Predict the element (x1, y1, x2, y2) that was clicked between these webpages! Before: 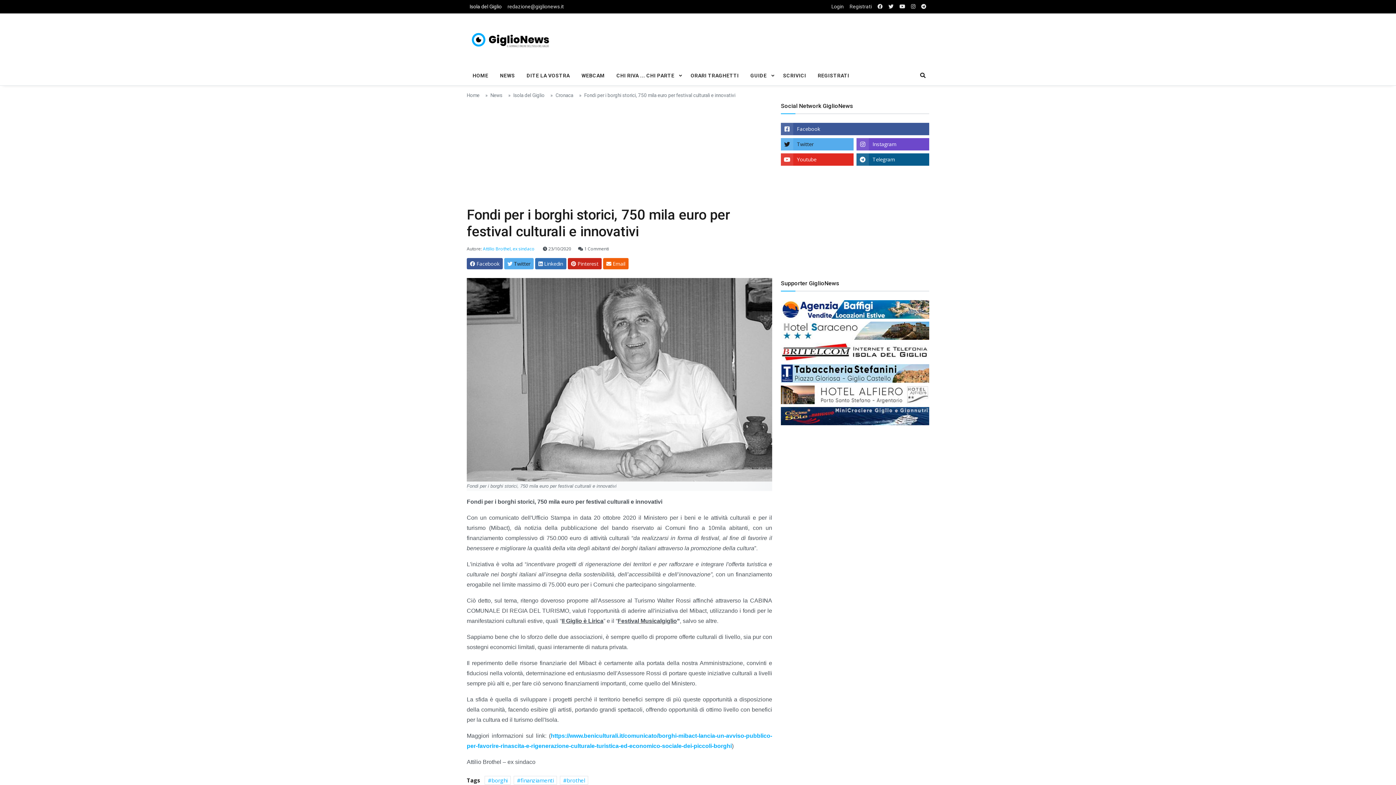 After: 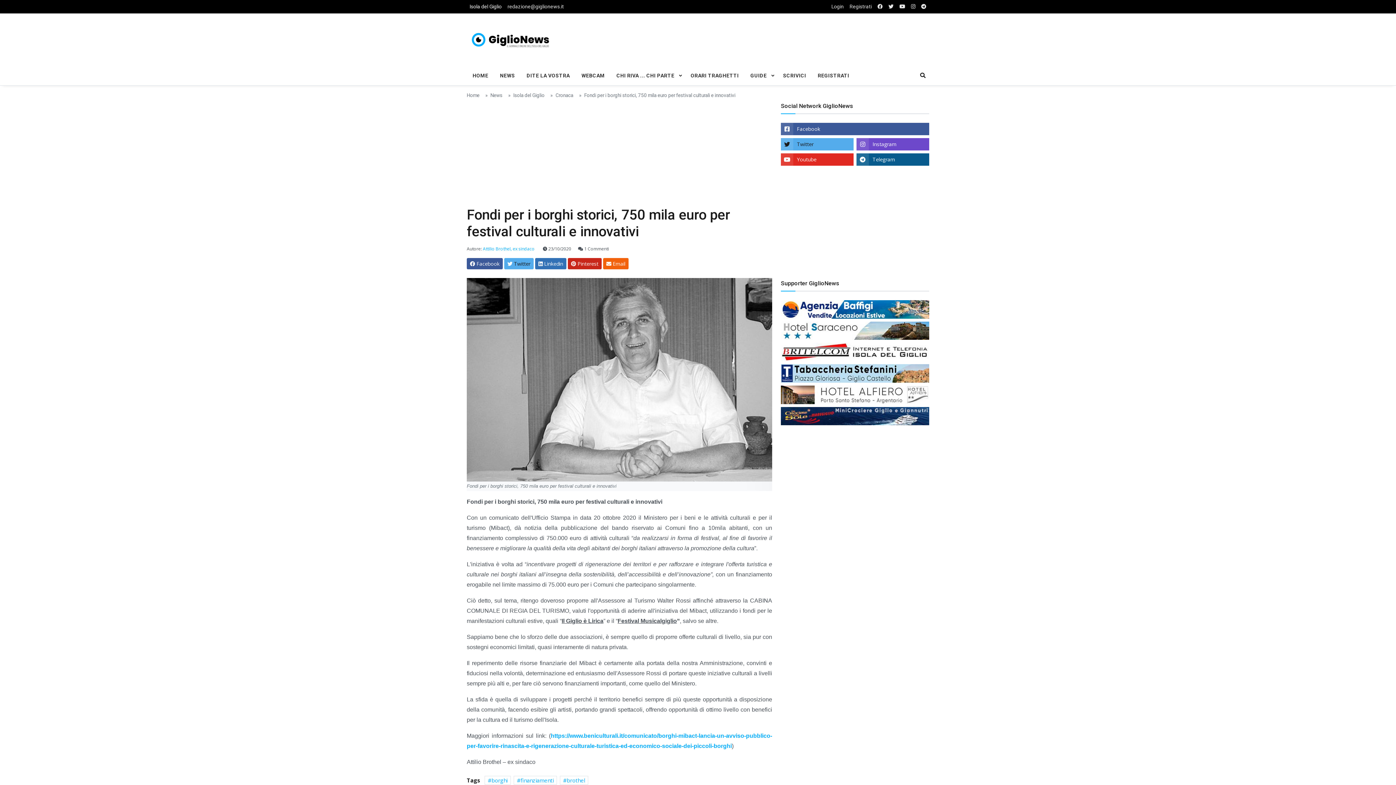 Action: bbox: (781, 347, 929, 355)